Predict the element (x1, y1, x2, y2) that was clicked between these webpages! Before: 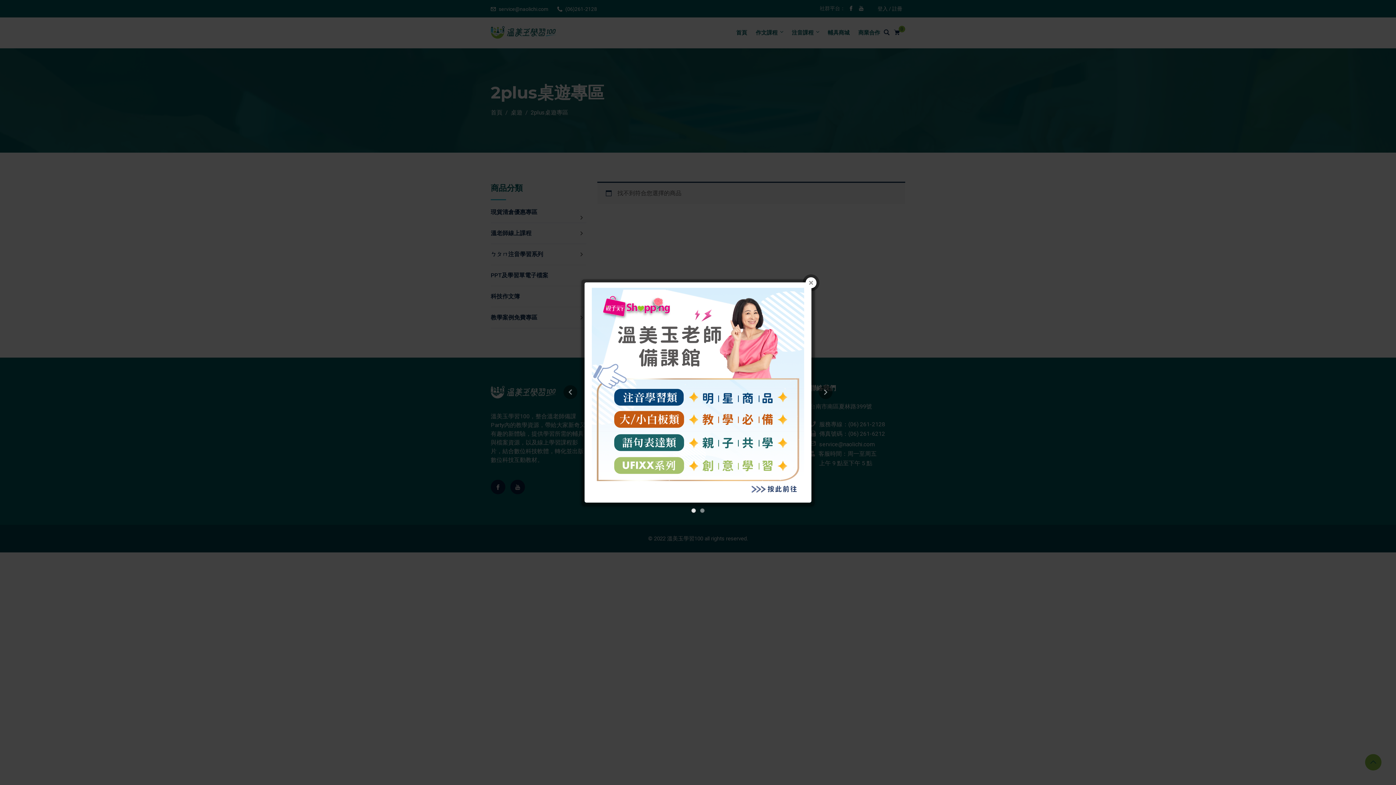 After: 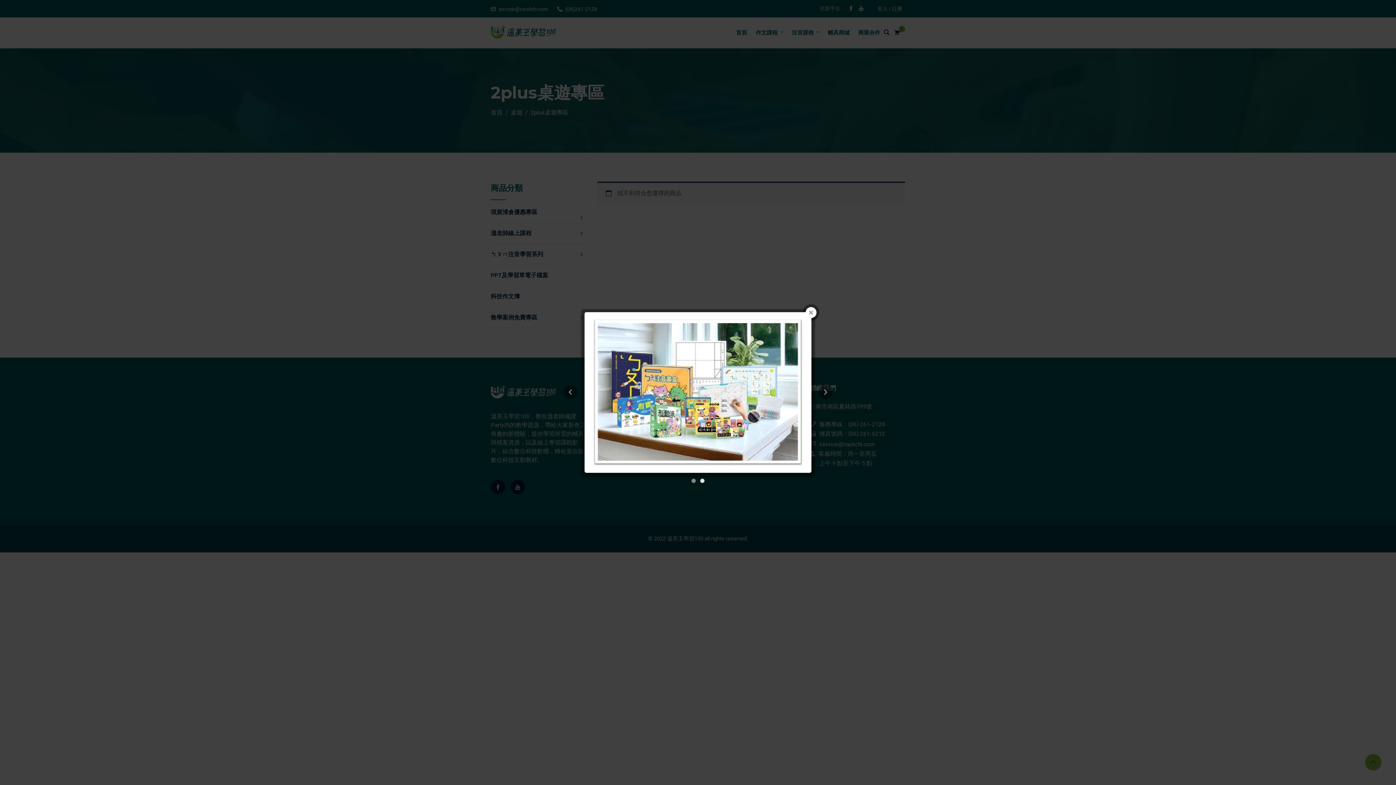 Action: bbox: (592, 295, 804, 445)